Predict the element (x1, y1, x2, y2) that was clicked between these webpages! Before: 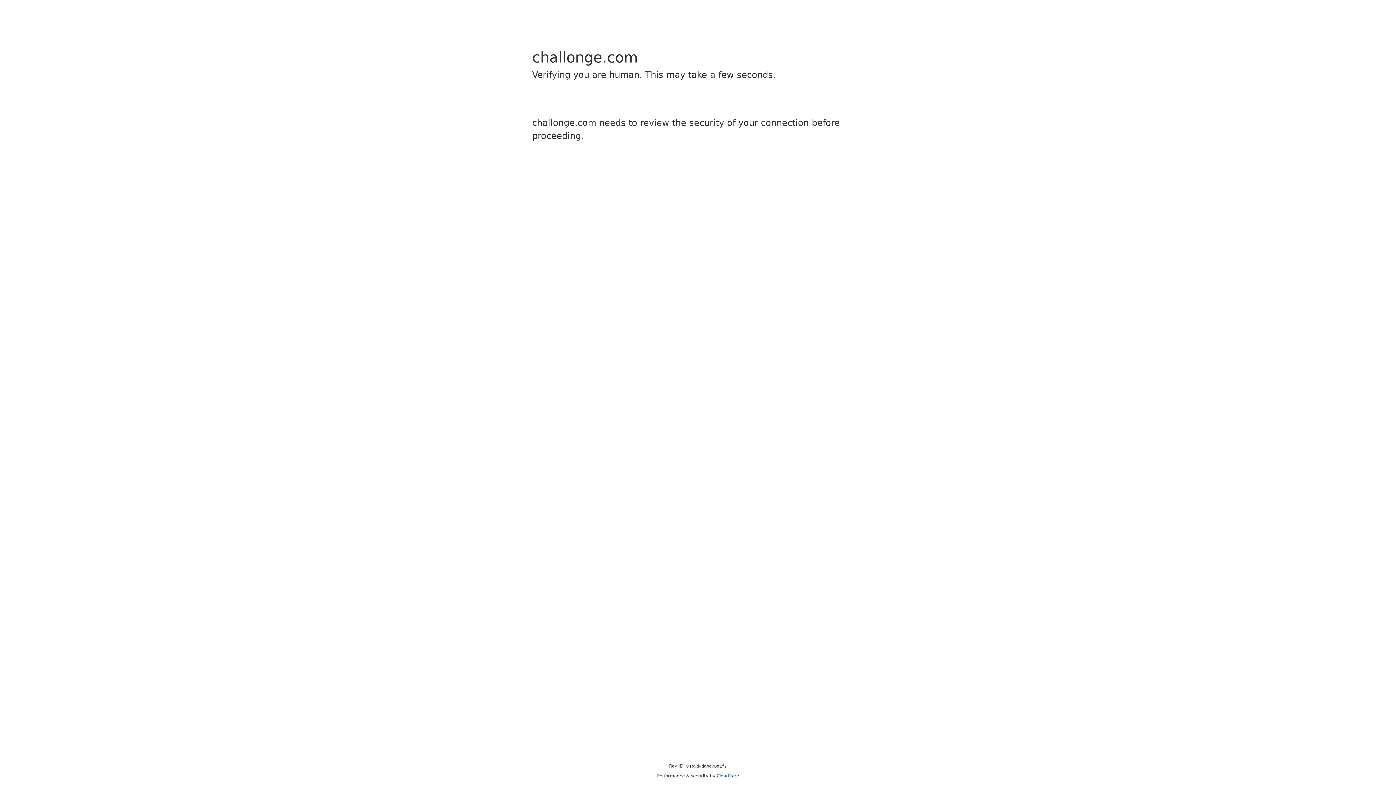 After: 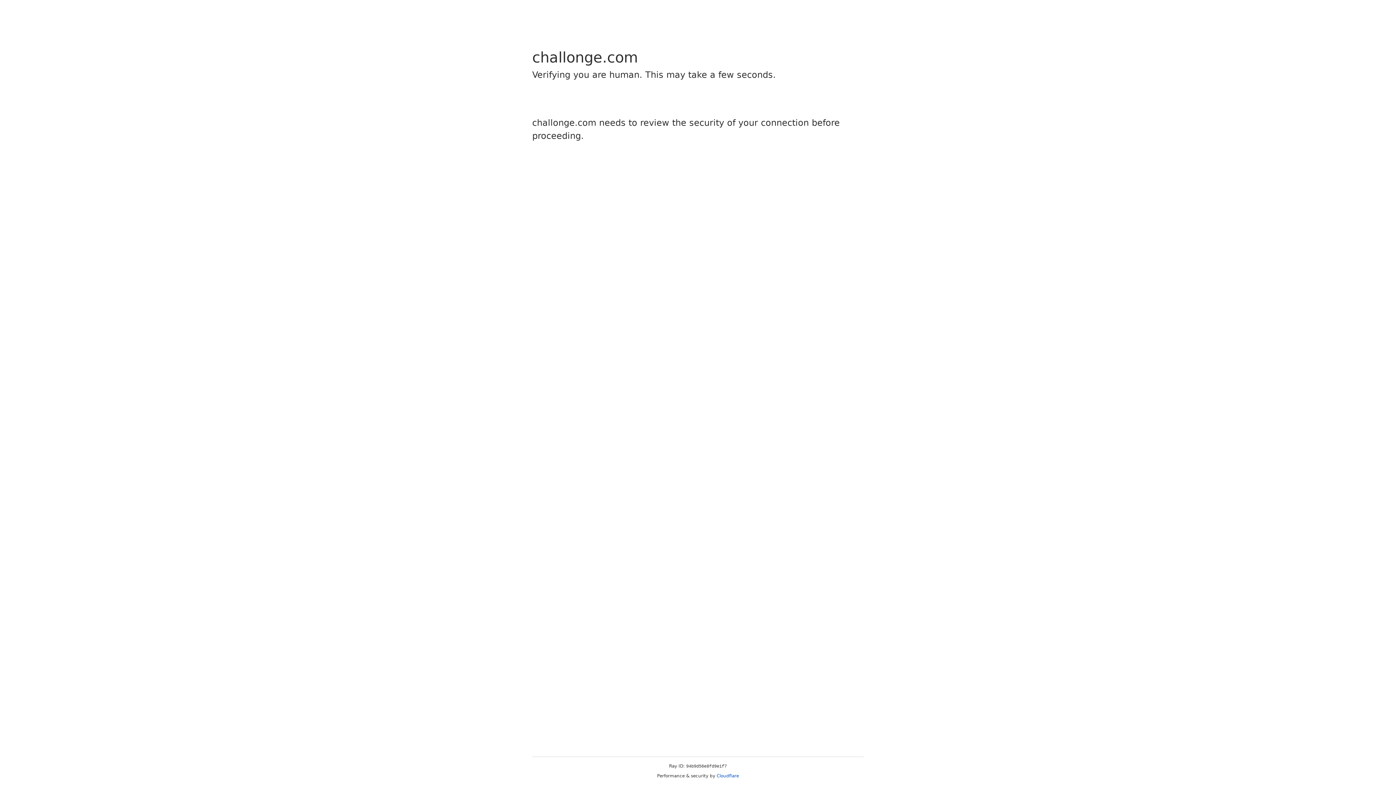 Action: label: Cloudflare bbox: (716, 773, 739, 778)